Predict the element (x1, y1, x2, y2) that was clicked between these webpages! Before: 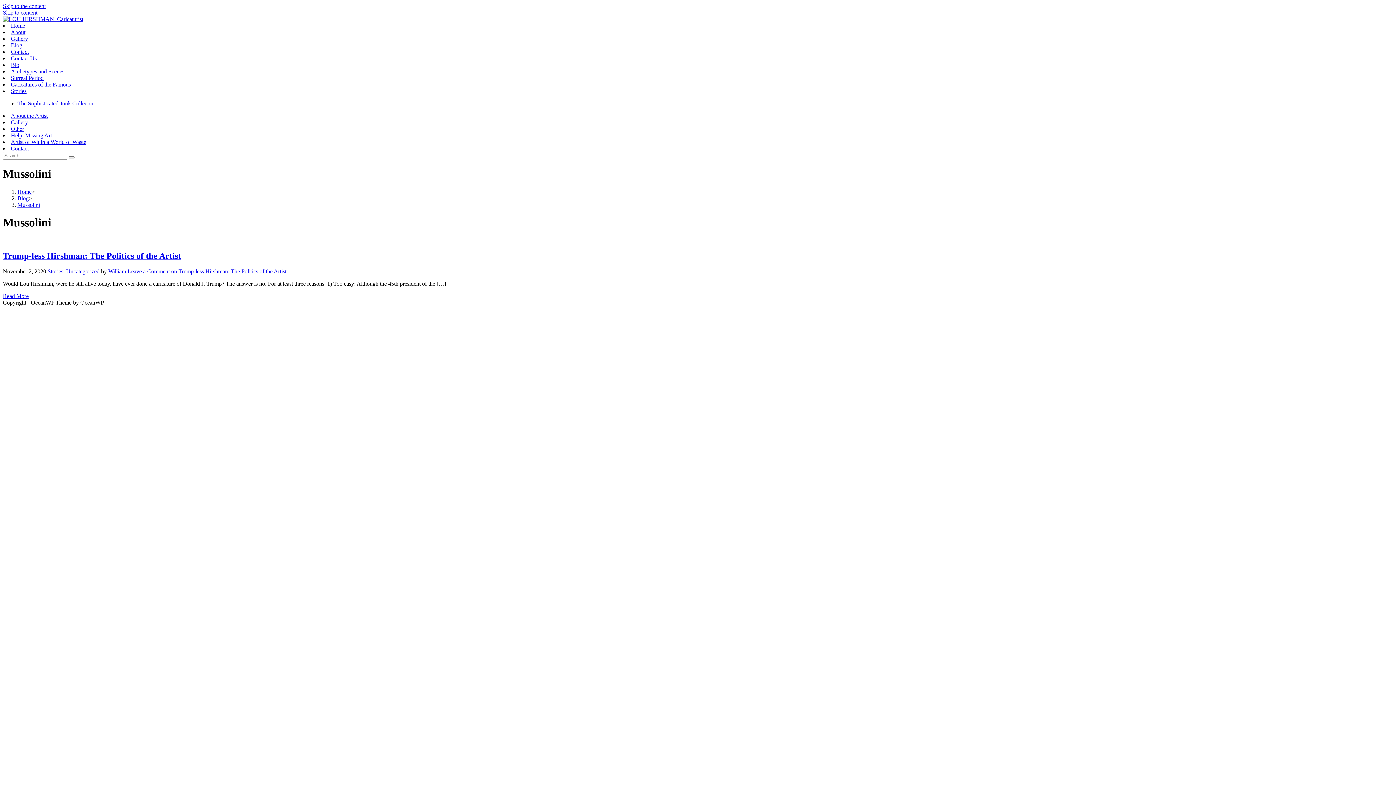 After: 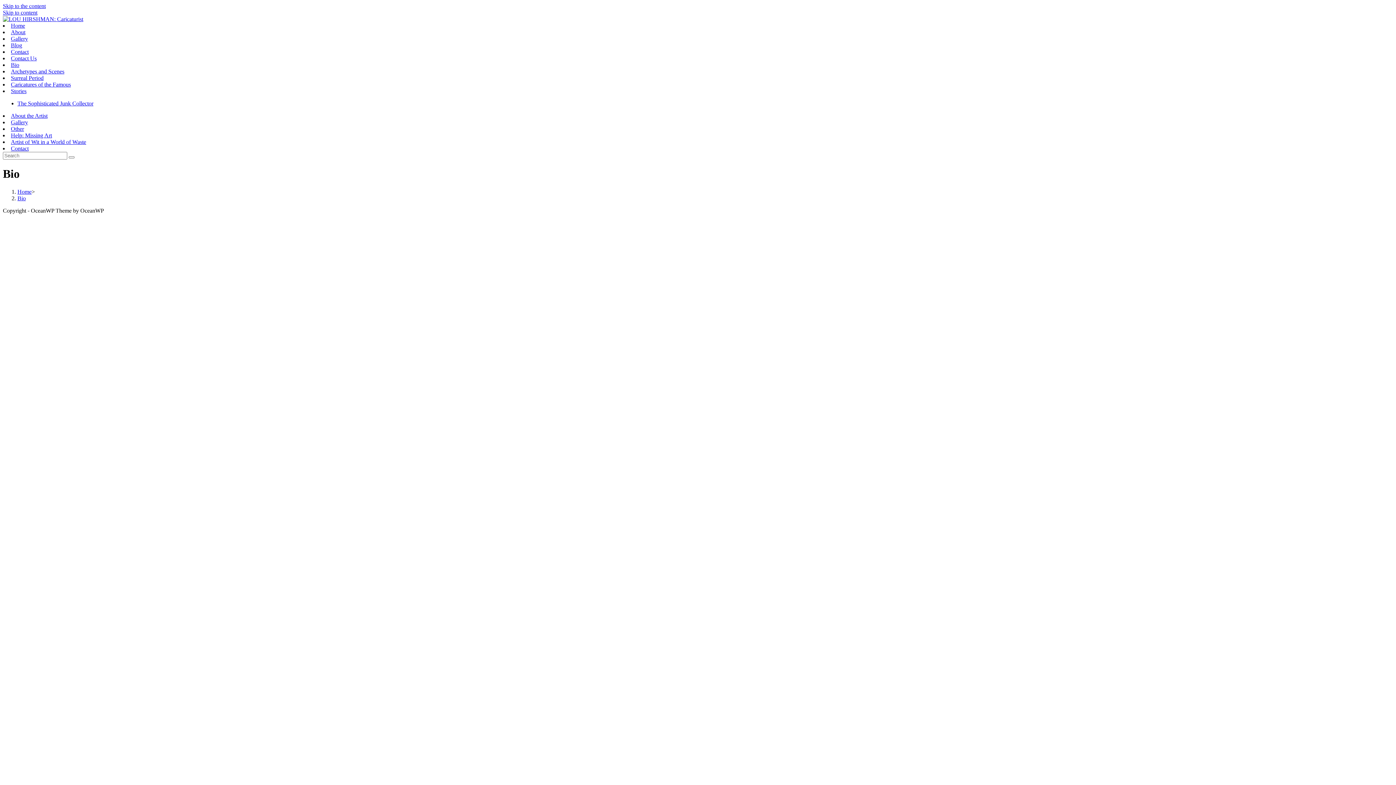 Action: bbox: (10, 61, 19, 68) label: Bio